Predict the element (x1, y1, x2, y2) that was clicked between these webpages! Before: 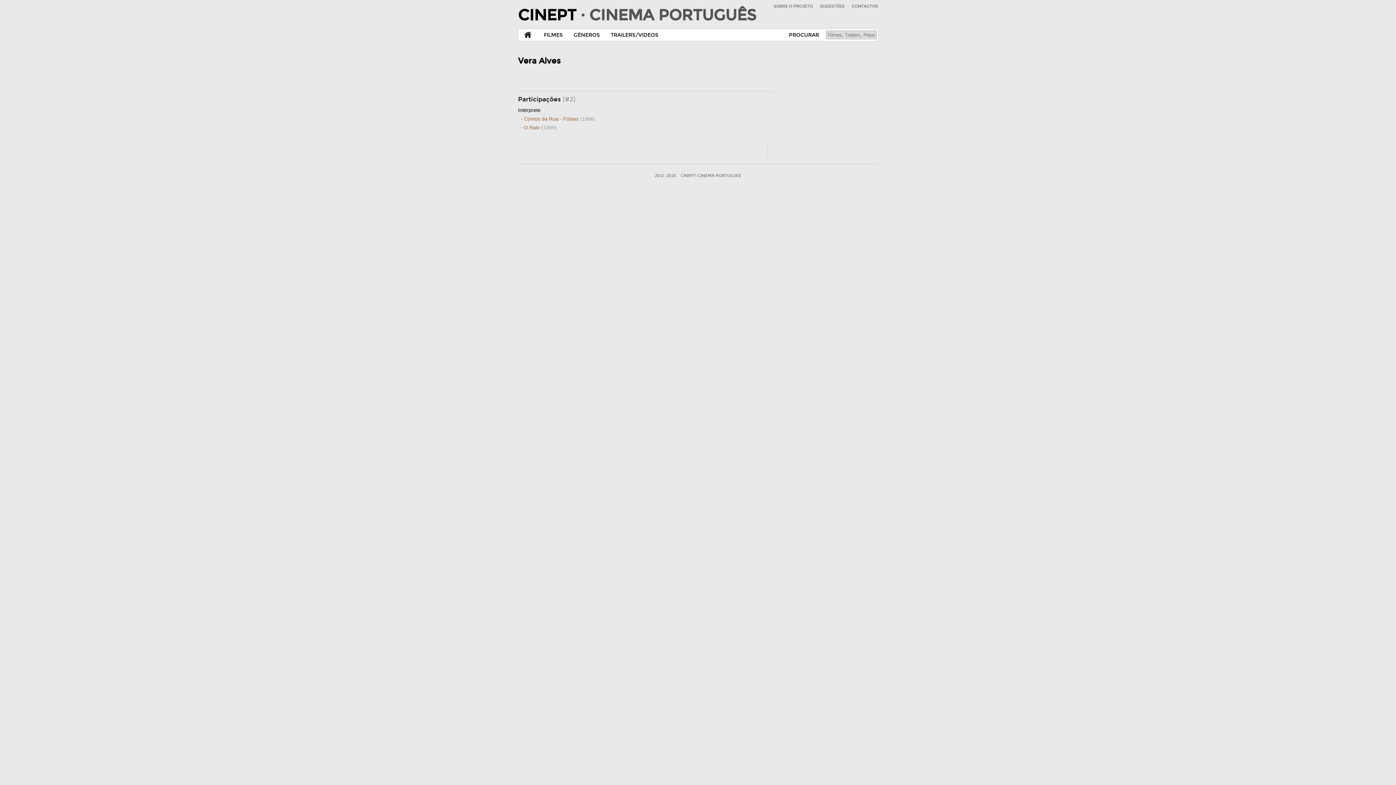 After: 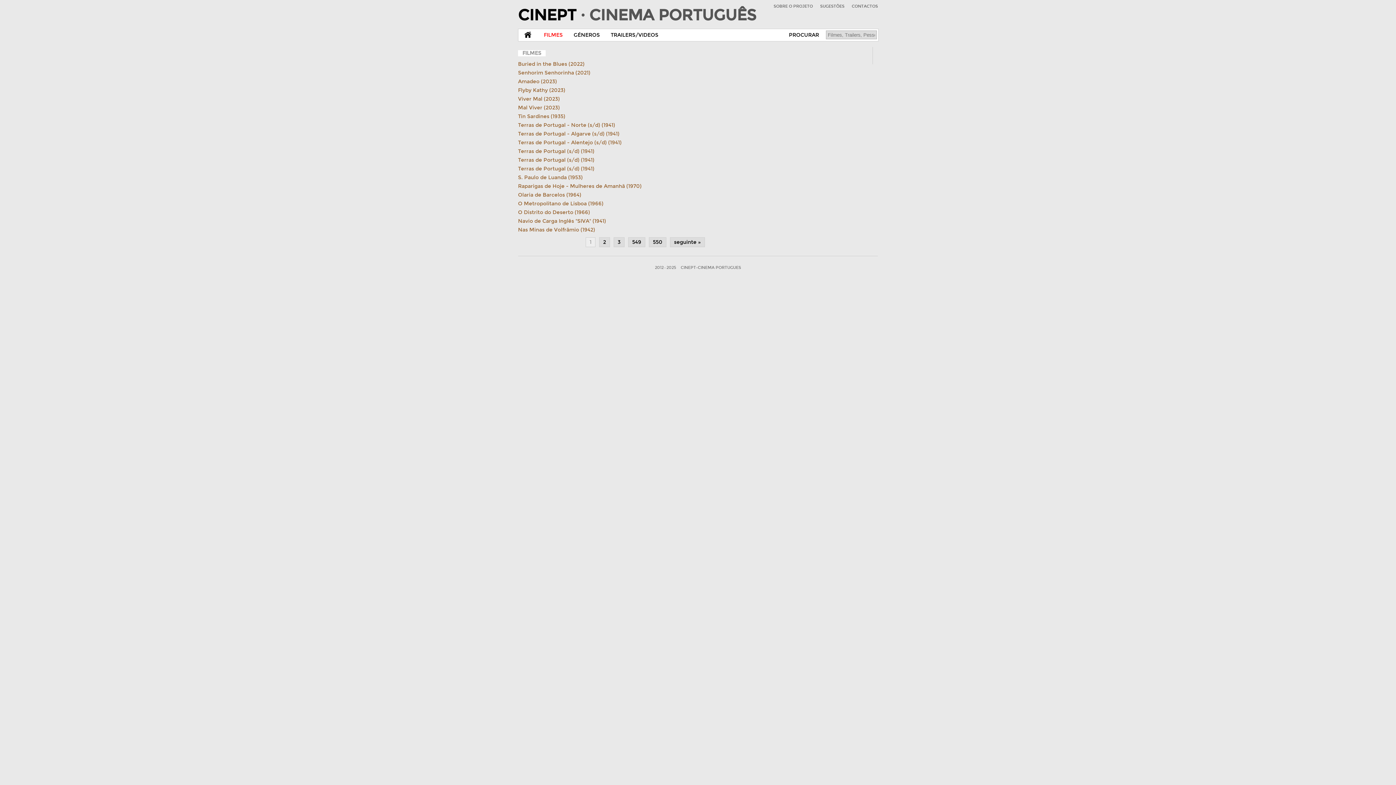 Action: label: FILMES bbox: (538, 29, 568, 41)